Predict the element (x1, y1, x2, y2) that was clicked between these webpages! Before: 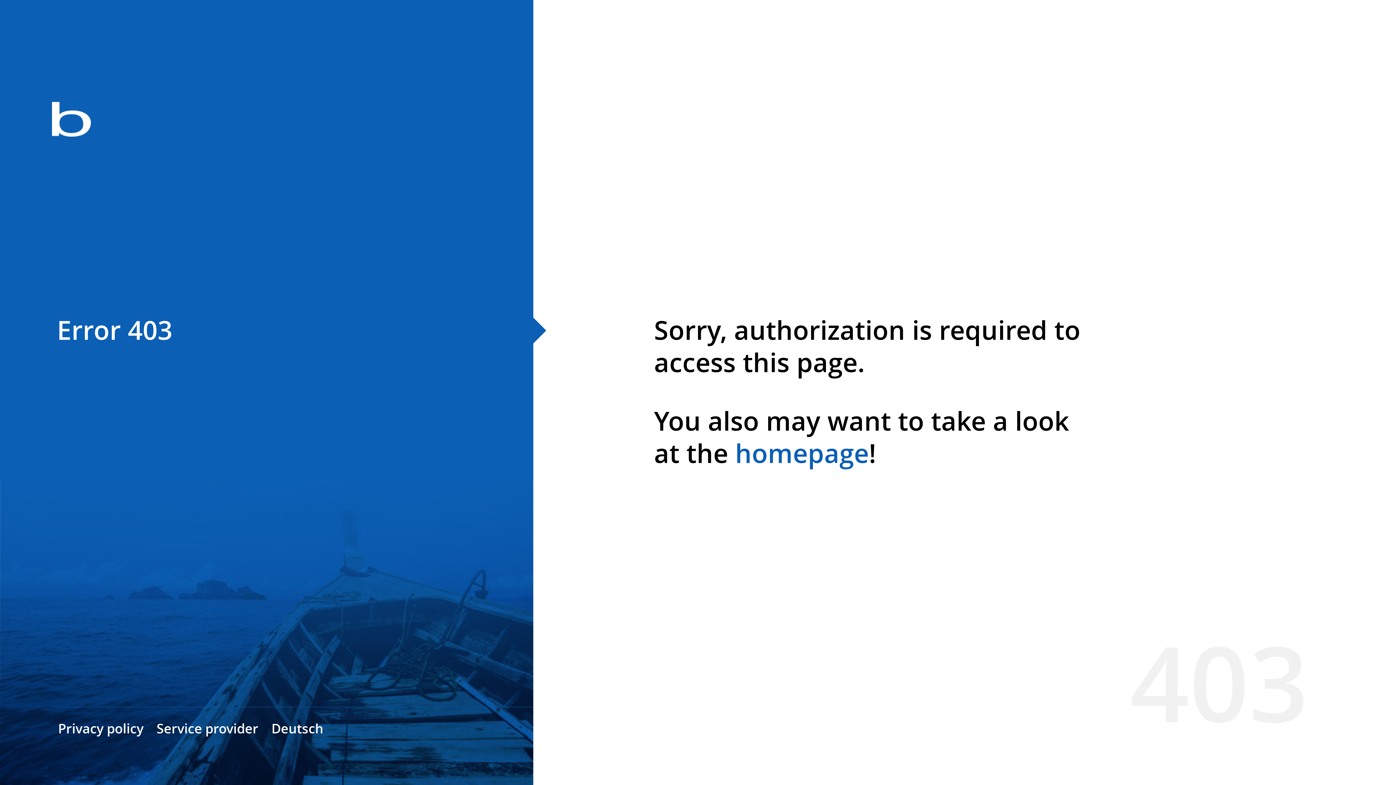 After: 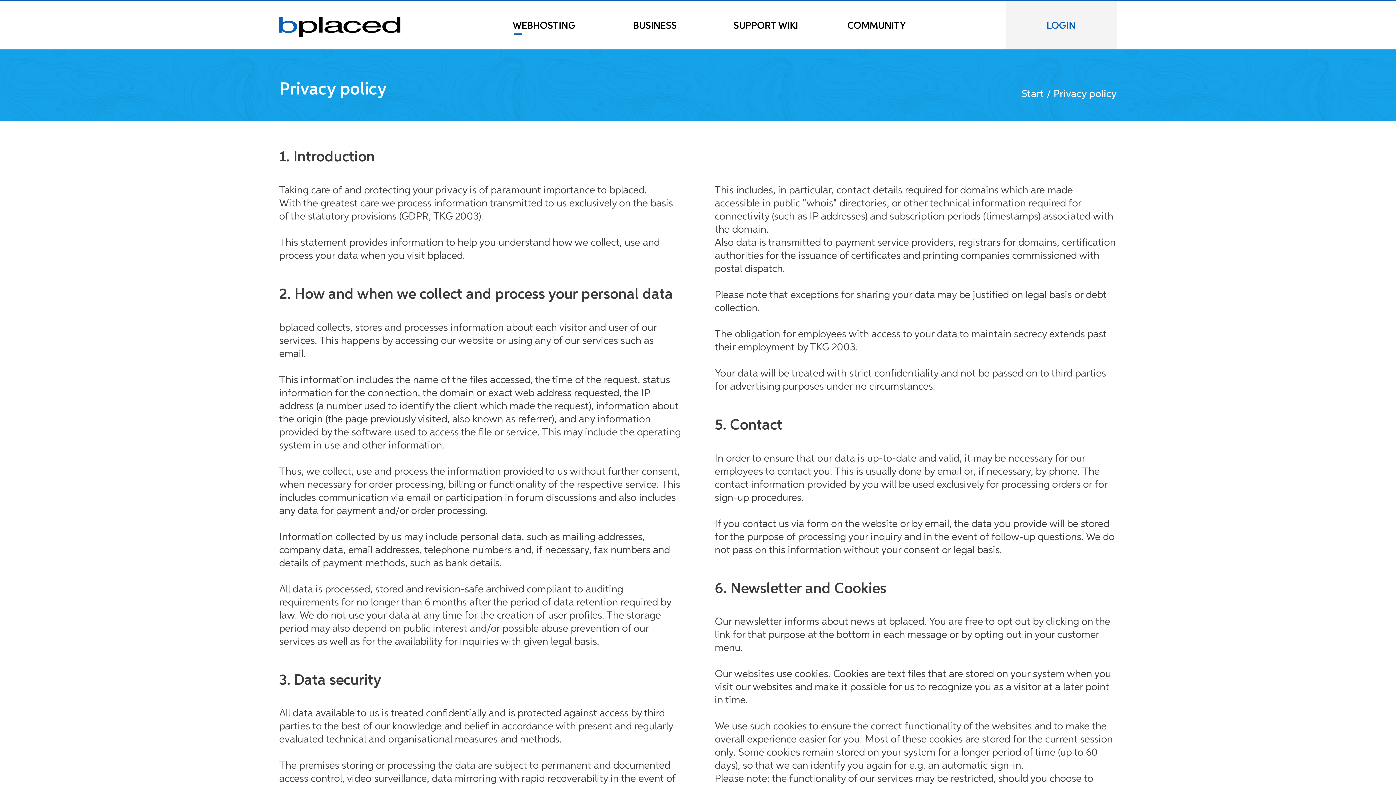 Action: bbox: (58, 720, 143, 737) label: Privacy policy